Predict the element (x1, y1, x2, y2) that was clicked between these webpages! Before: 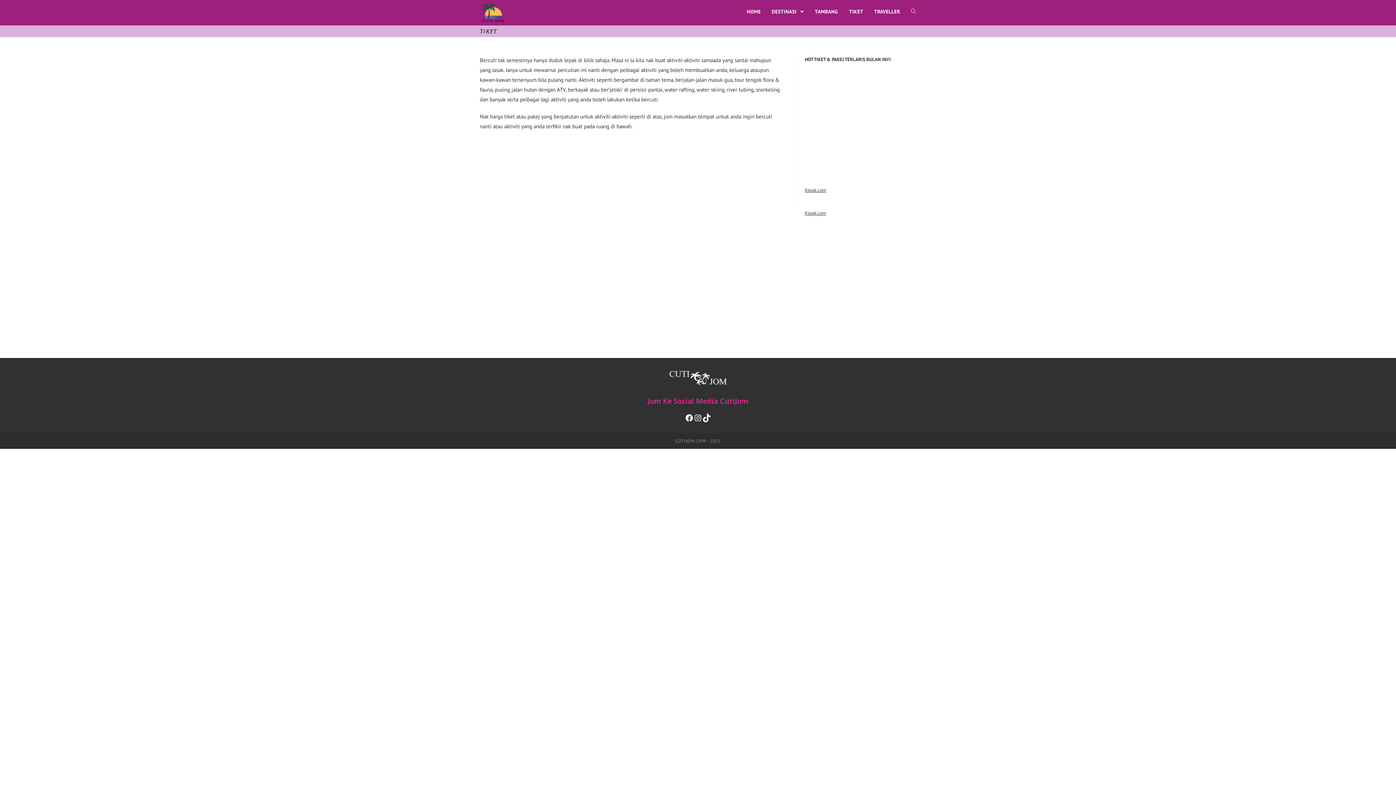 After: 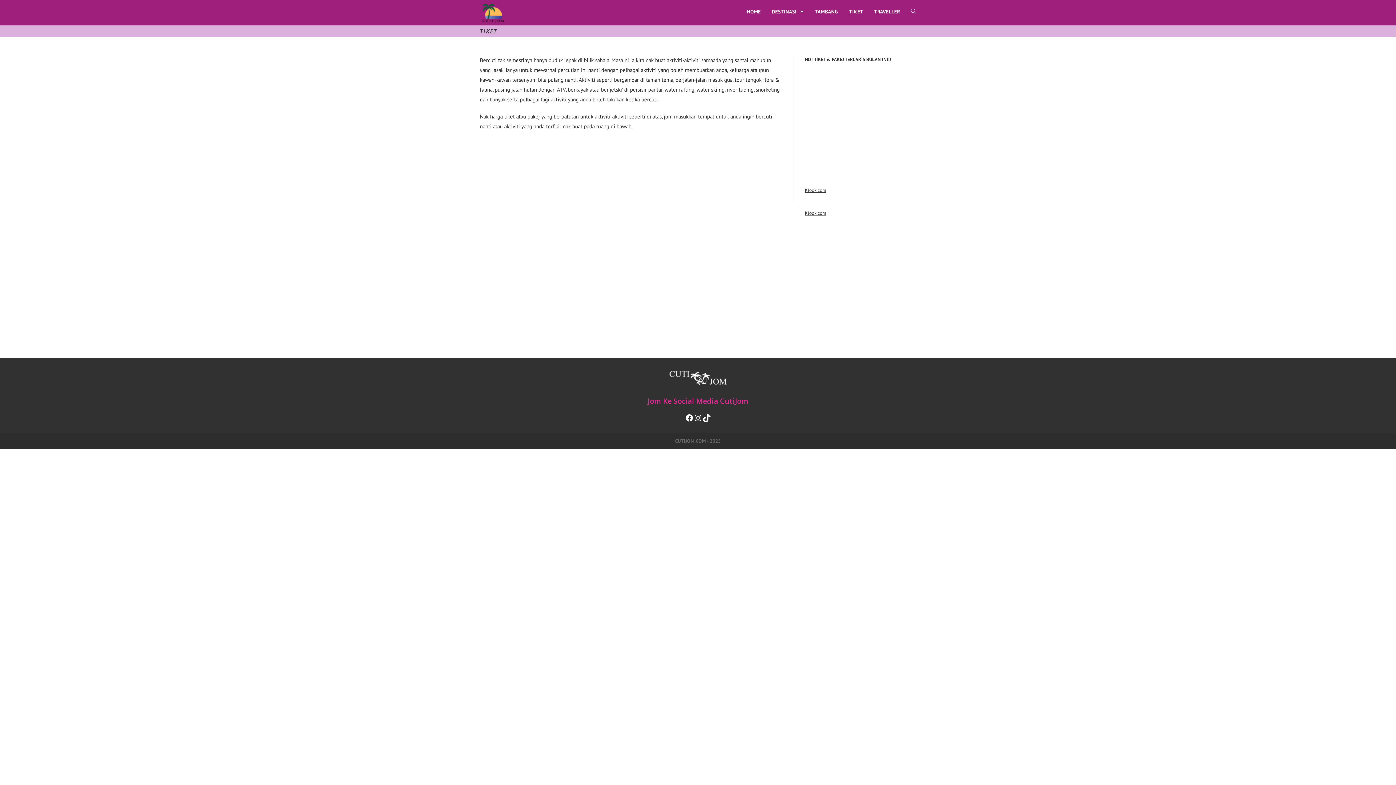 Action: bbox: (843, 0, 868, 23) label: TIKET